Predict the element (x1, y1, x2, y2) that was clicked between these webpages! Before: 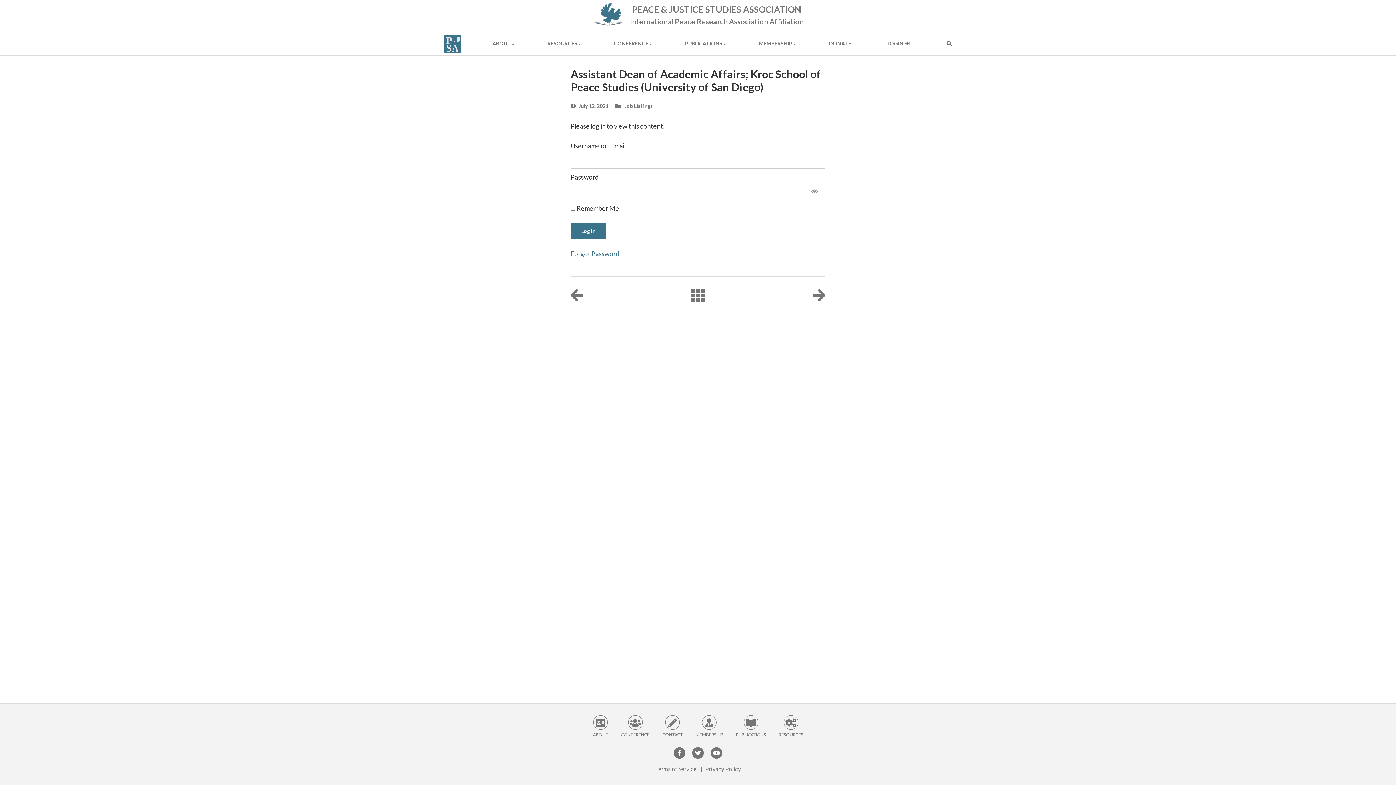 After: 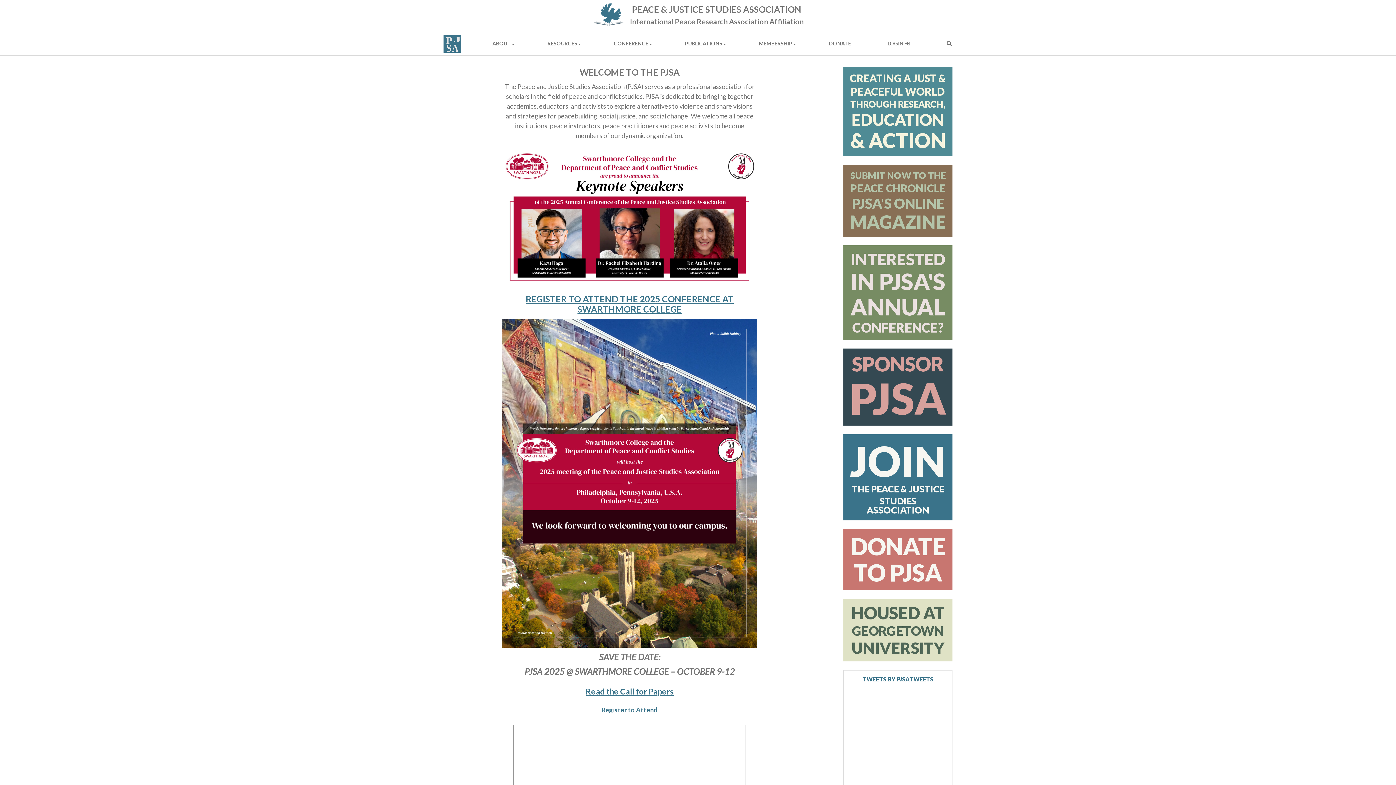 Action: bbox: (443, 32, 461, 55)